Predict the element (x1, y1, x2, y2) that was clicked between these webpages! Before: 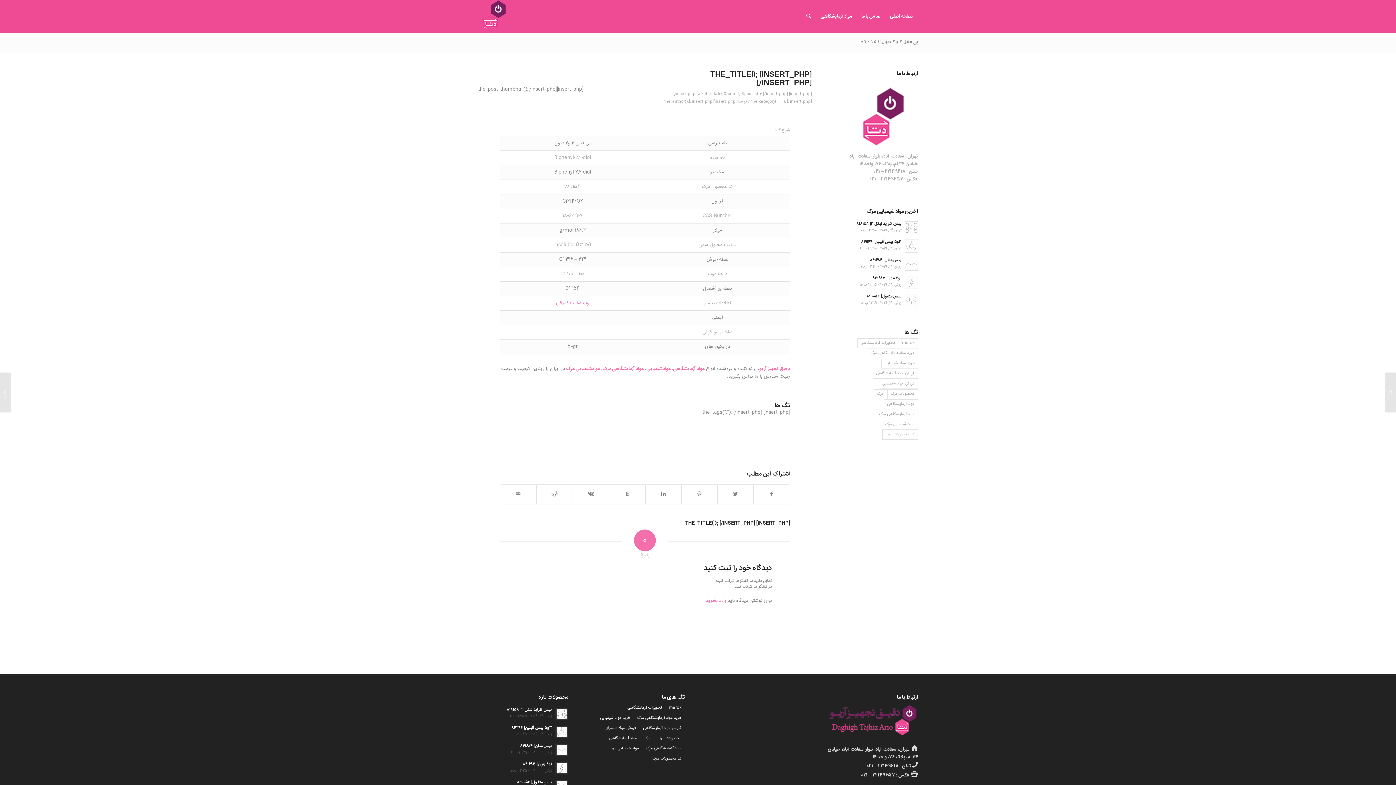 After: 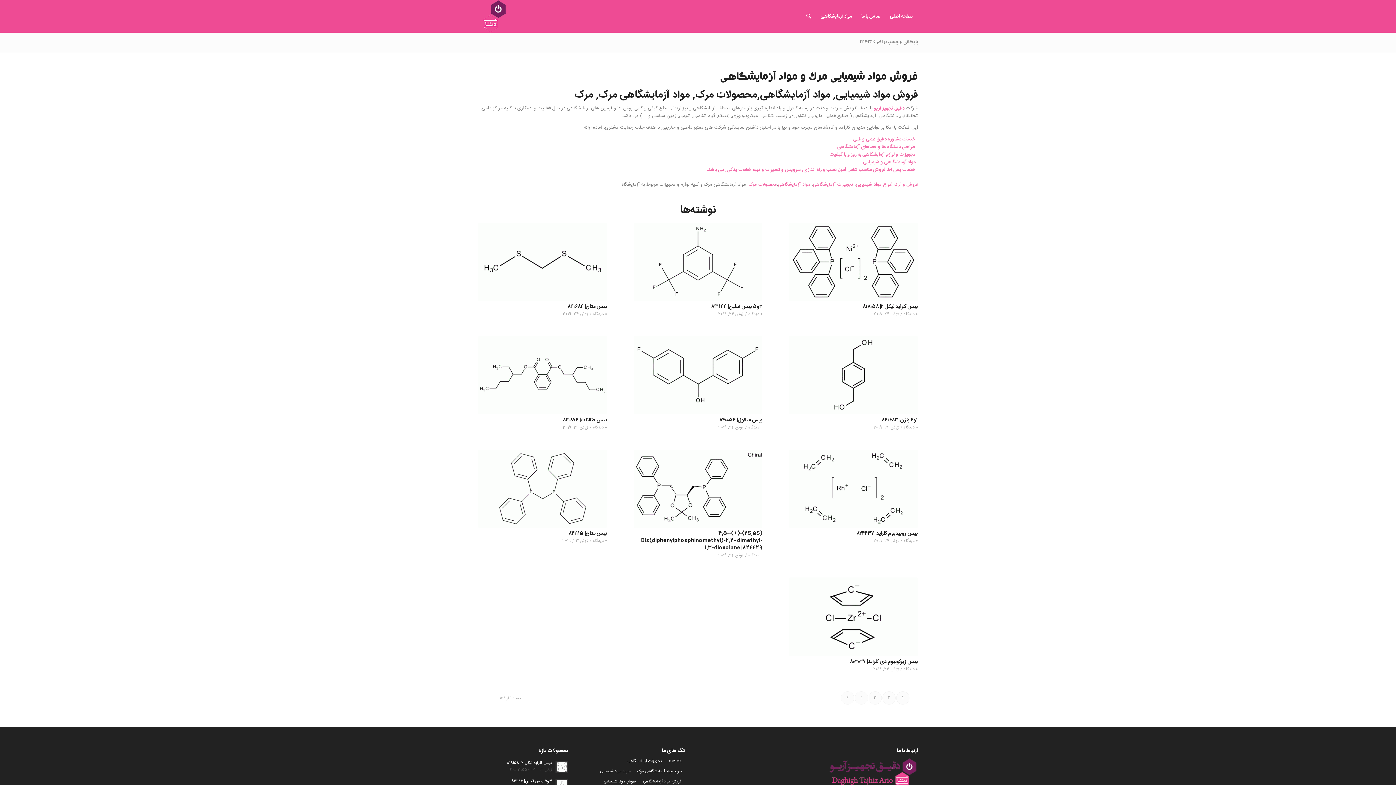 Action: label: merck (1,508 مورد) bbox: (665, 703, 684, 713)